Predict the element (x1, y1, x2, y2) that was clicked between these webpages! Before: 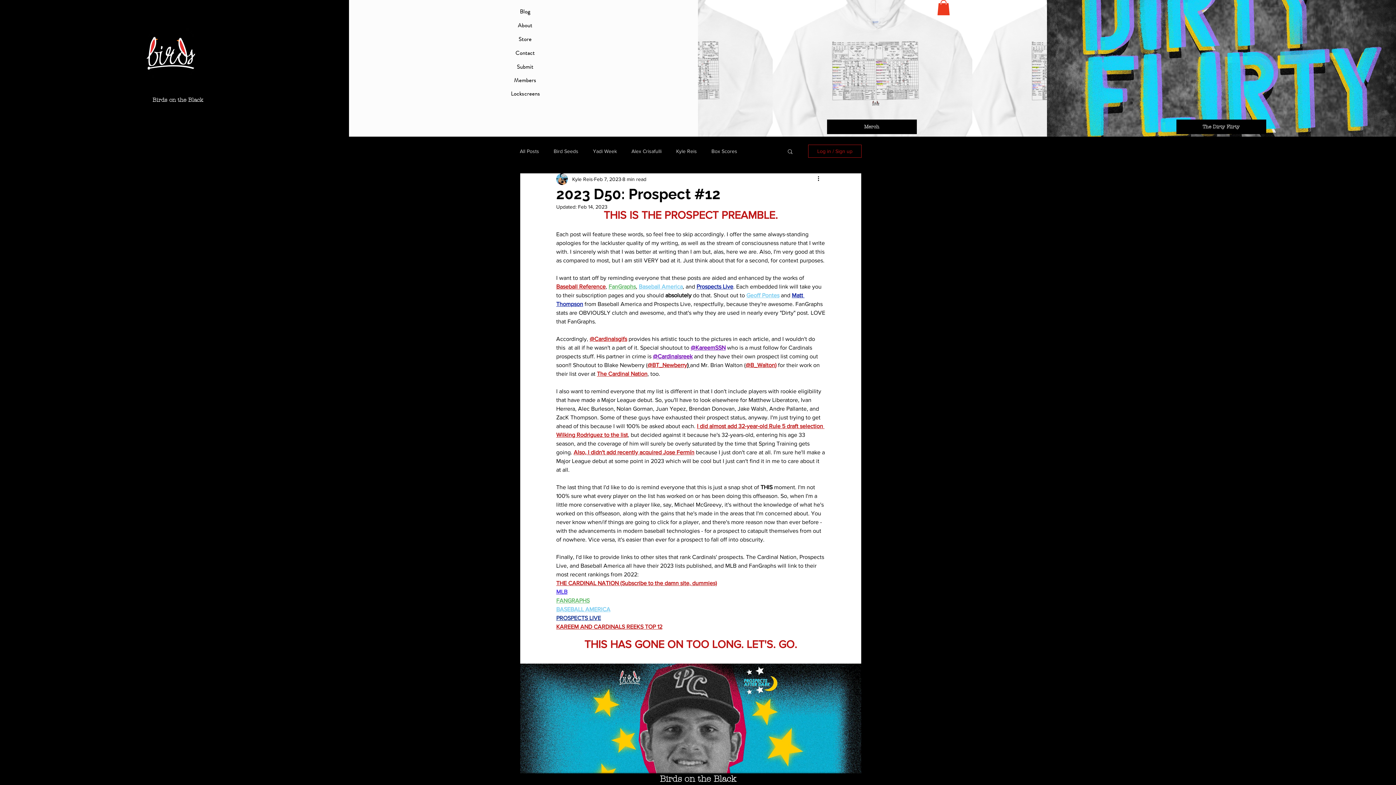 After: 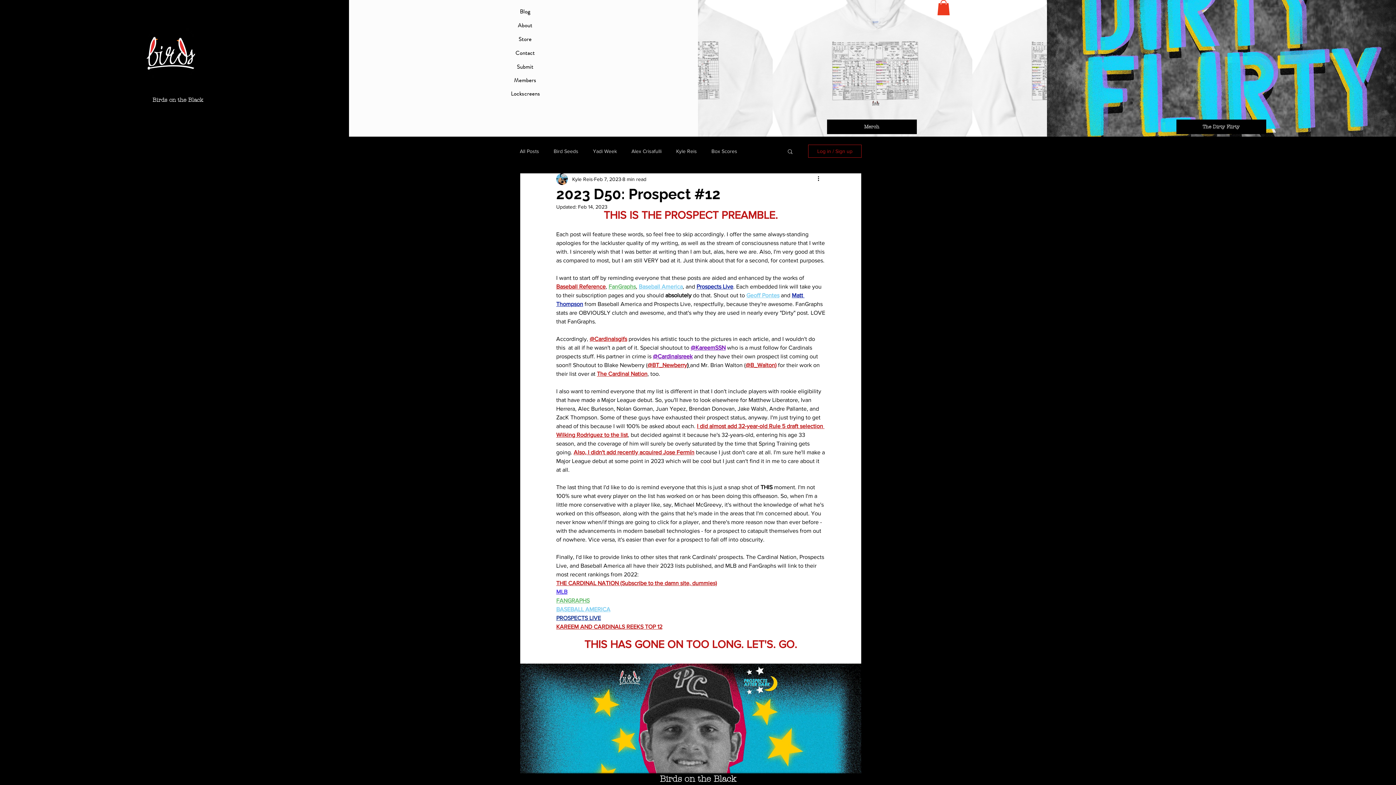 Action: label: Log in / Sign up bbox: (808, 144, 861, 157)